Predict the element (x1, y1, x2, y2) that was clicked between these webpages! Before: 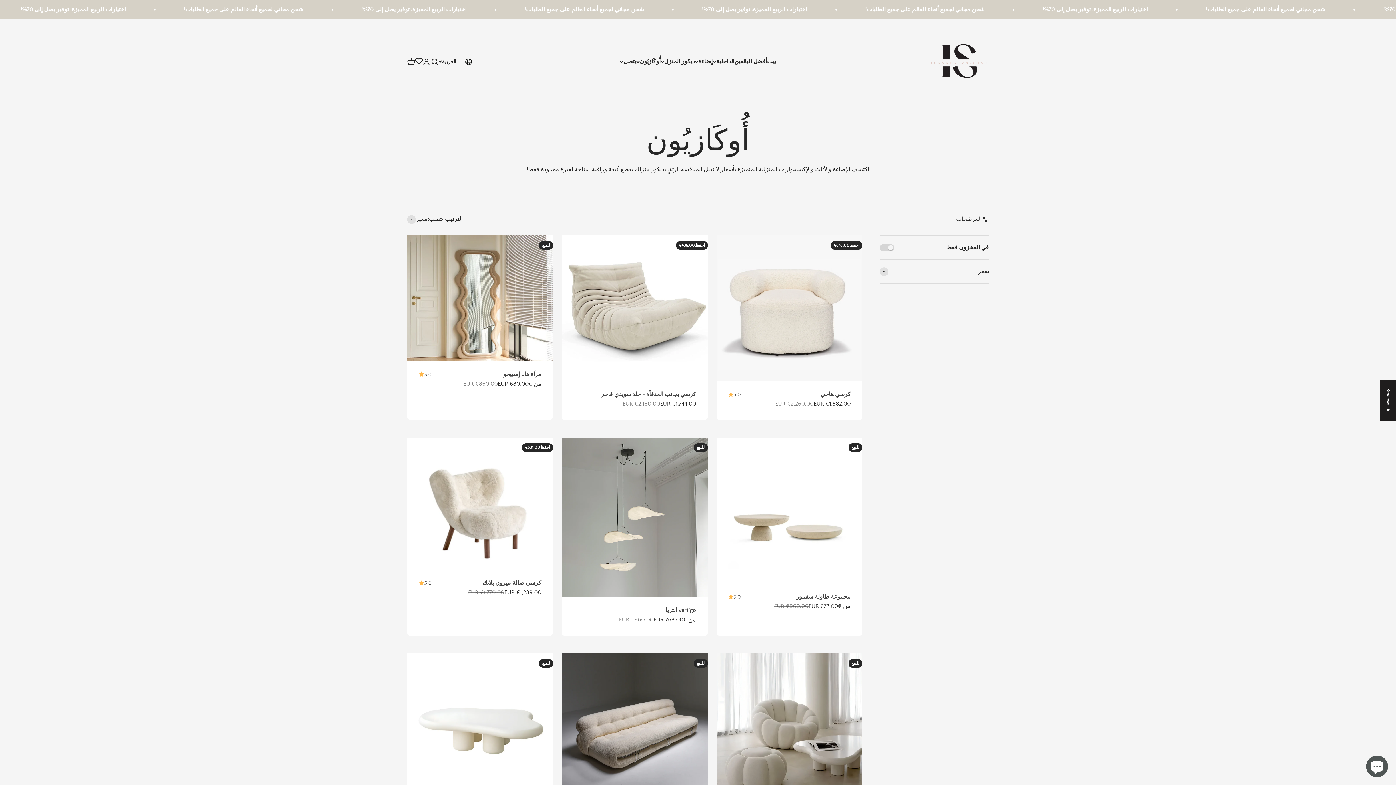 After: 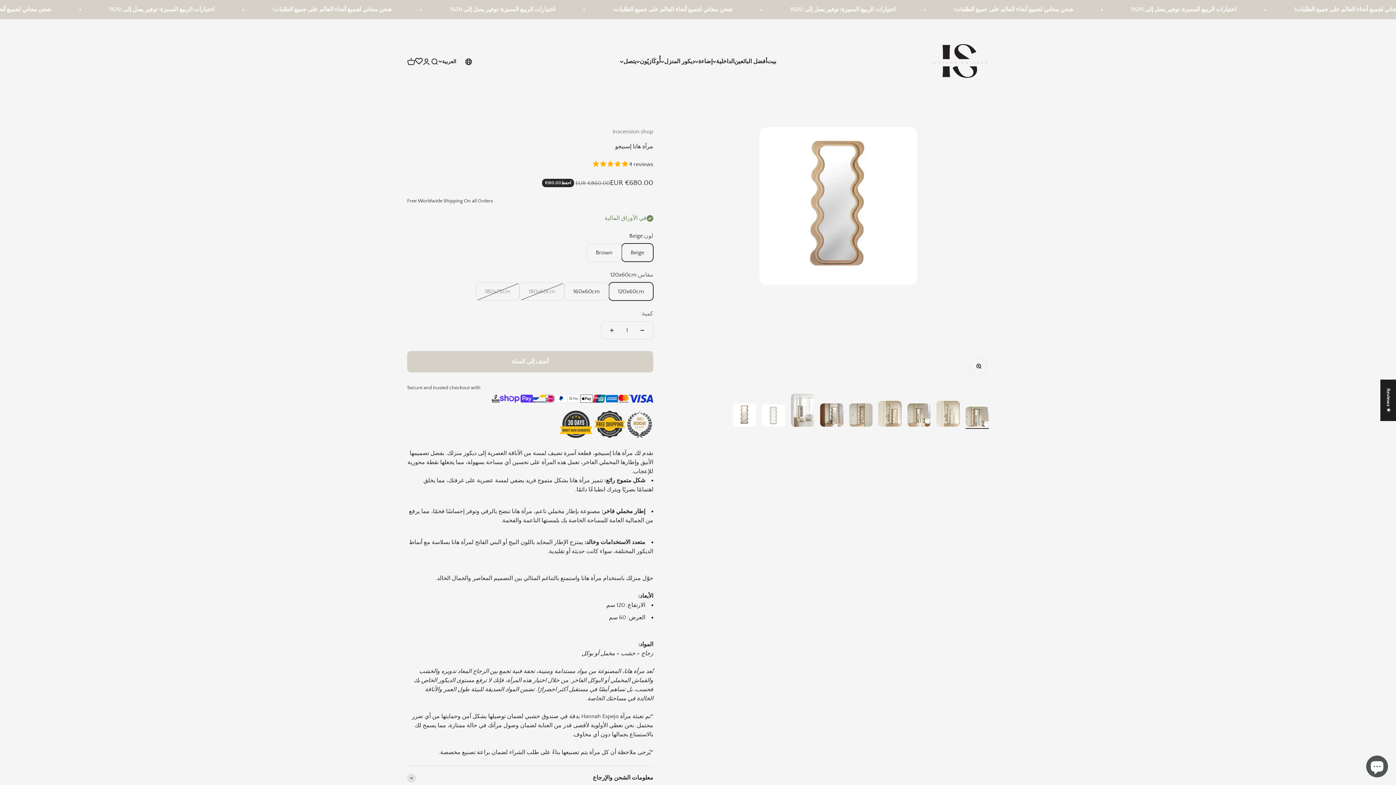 Action: bbox: (407, 235, 553, 361)